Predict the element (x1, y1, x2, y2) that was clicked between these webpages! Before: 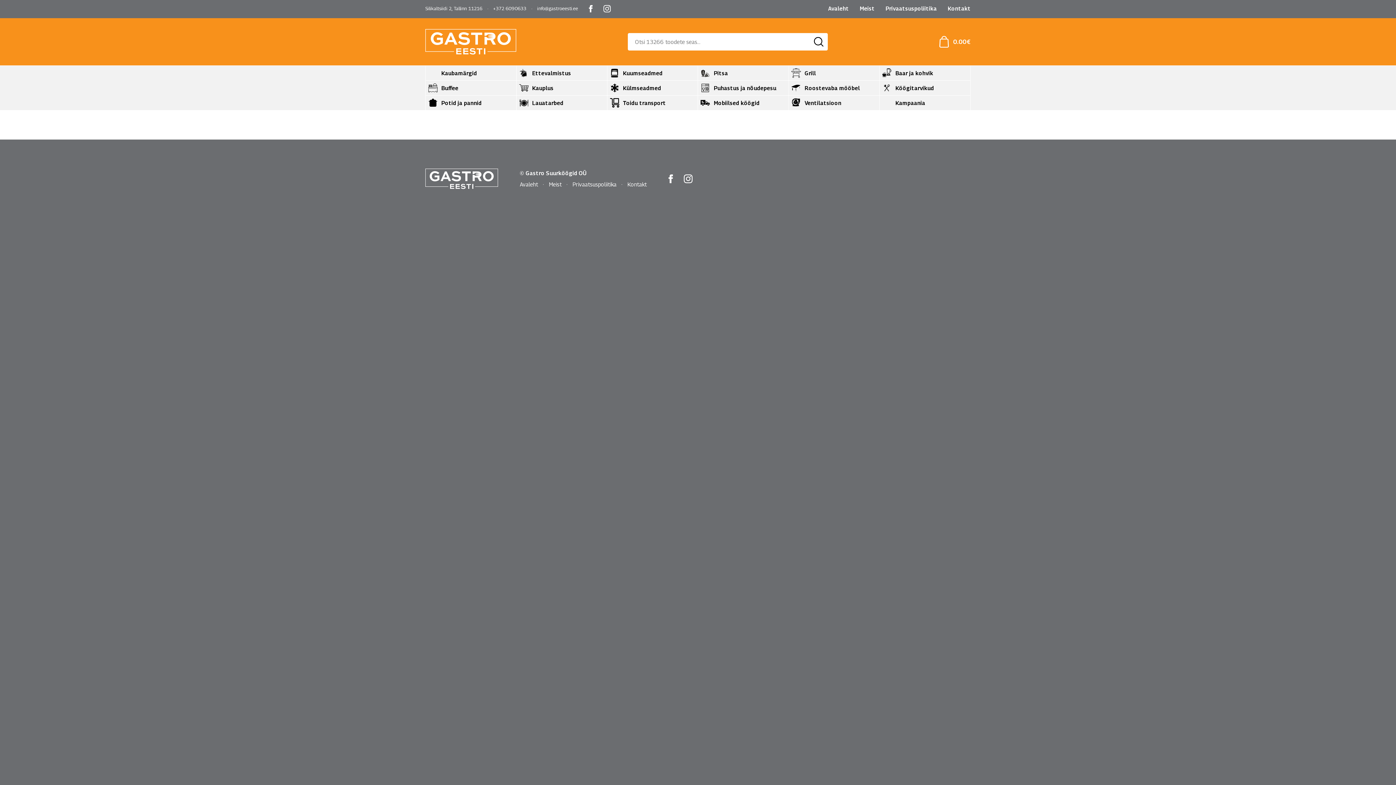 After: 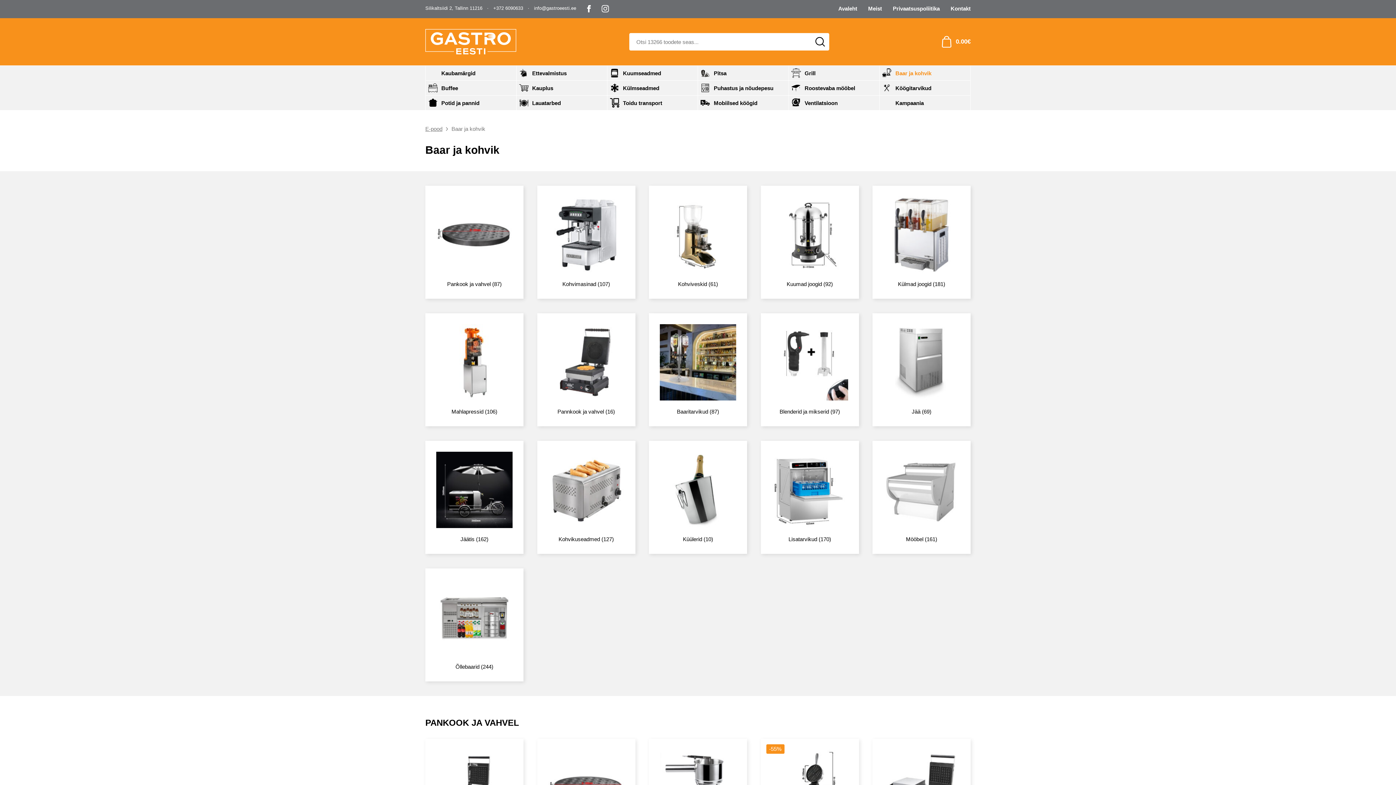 Action: label: Baar ja kohvik bbox: (880, 65, 970, 80)